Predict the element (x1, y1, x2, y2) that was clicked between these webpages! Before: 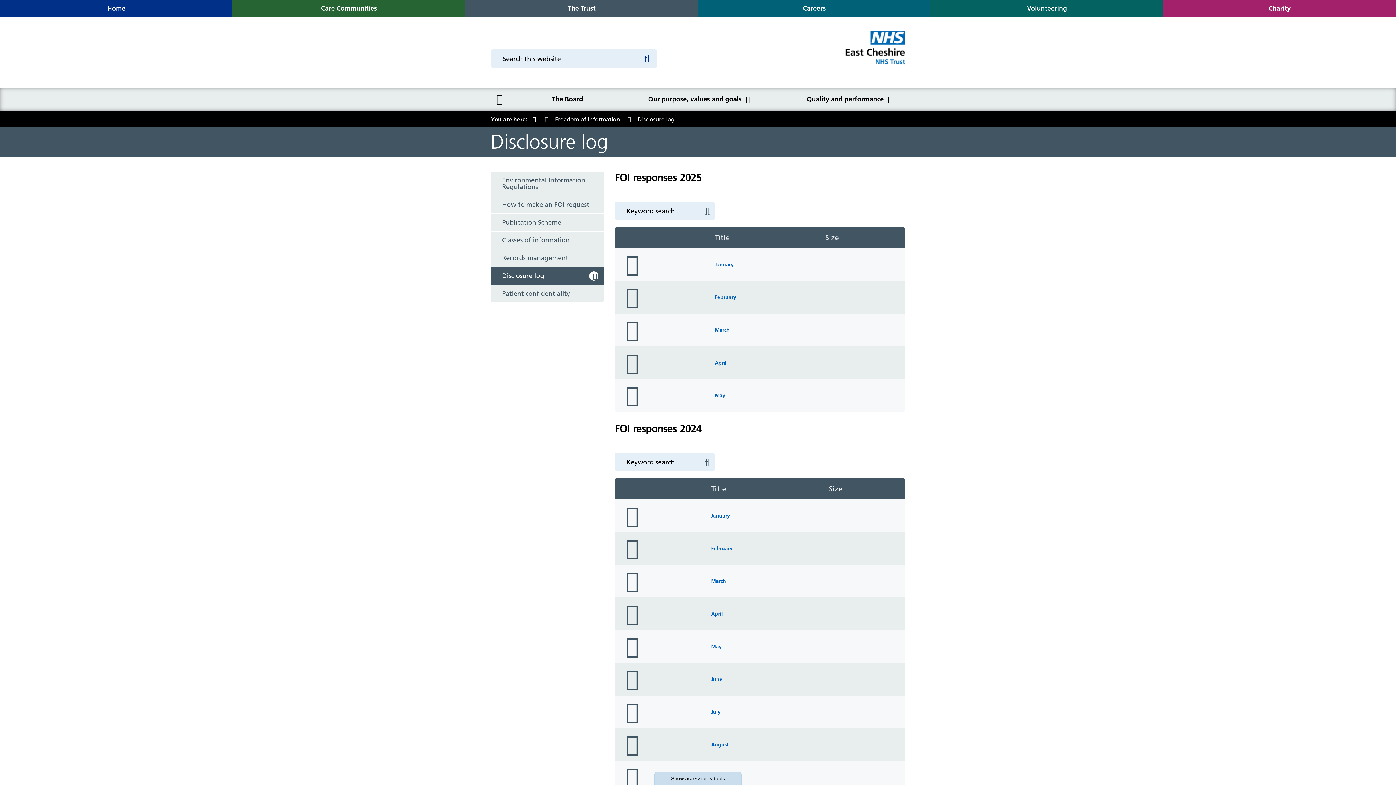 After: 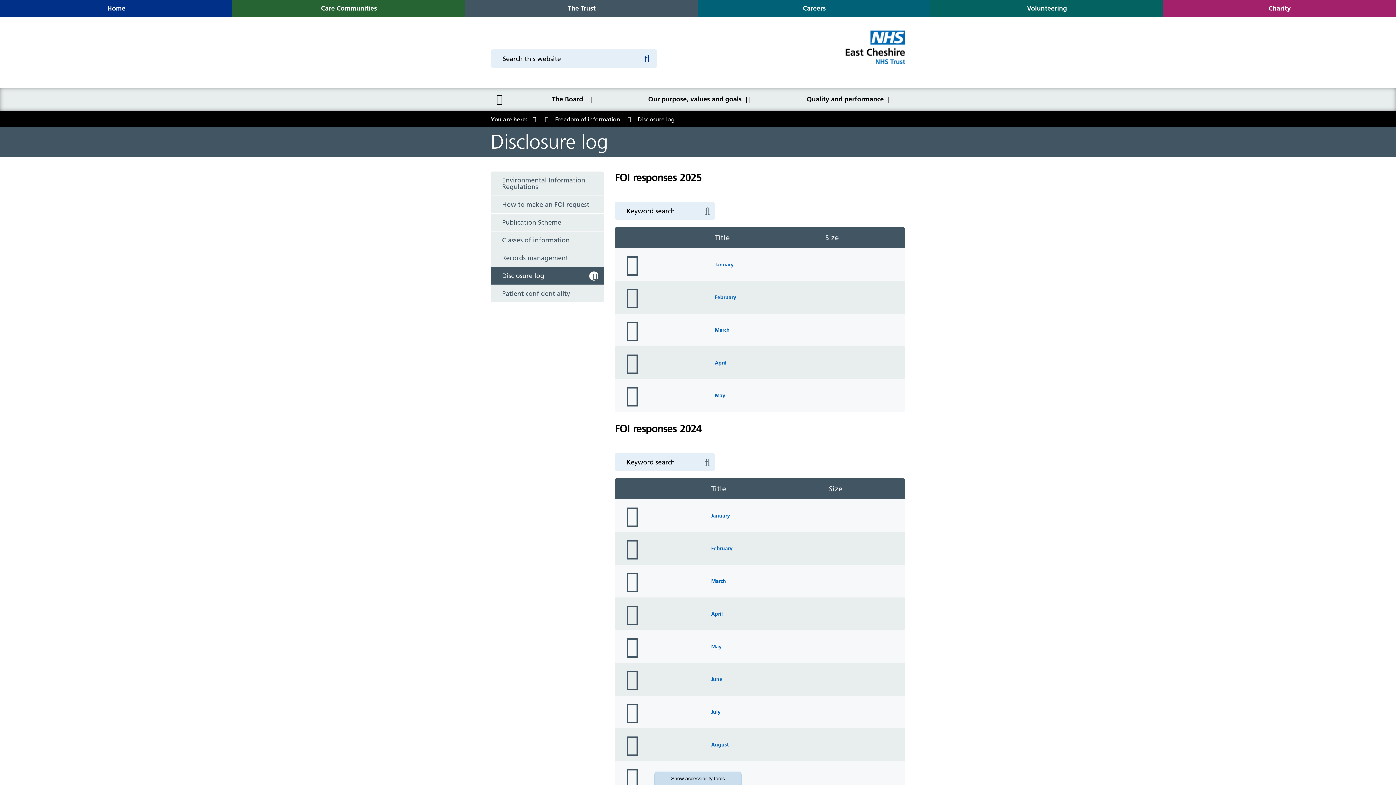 Action: bbox: (490, 267, 604, 284) label: Disclosure log